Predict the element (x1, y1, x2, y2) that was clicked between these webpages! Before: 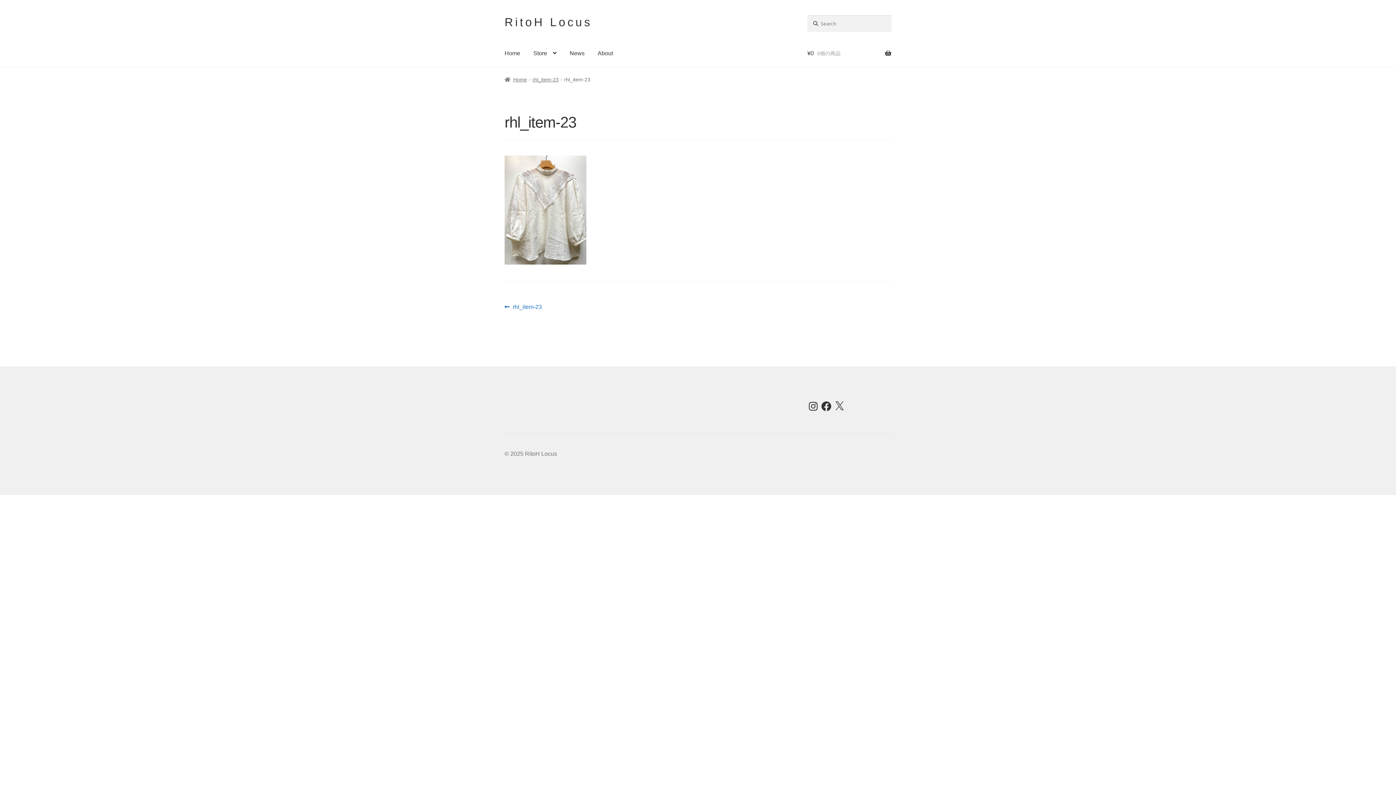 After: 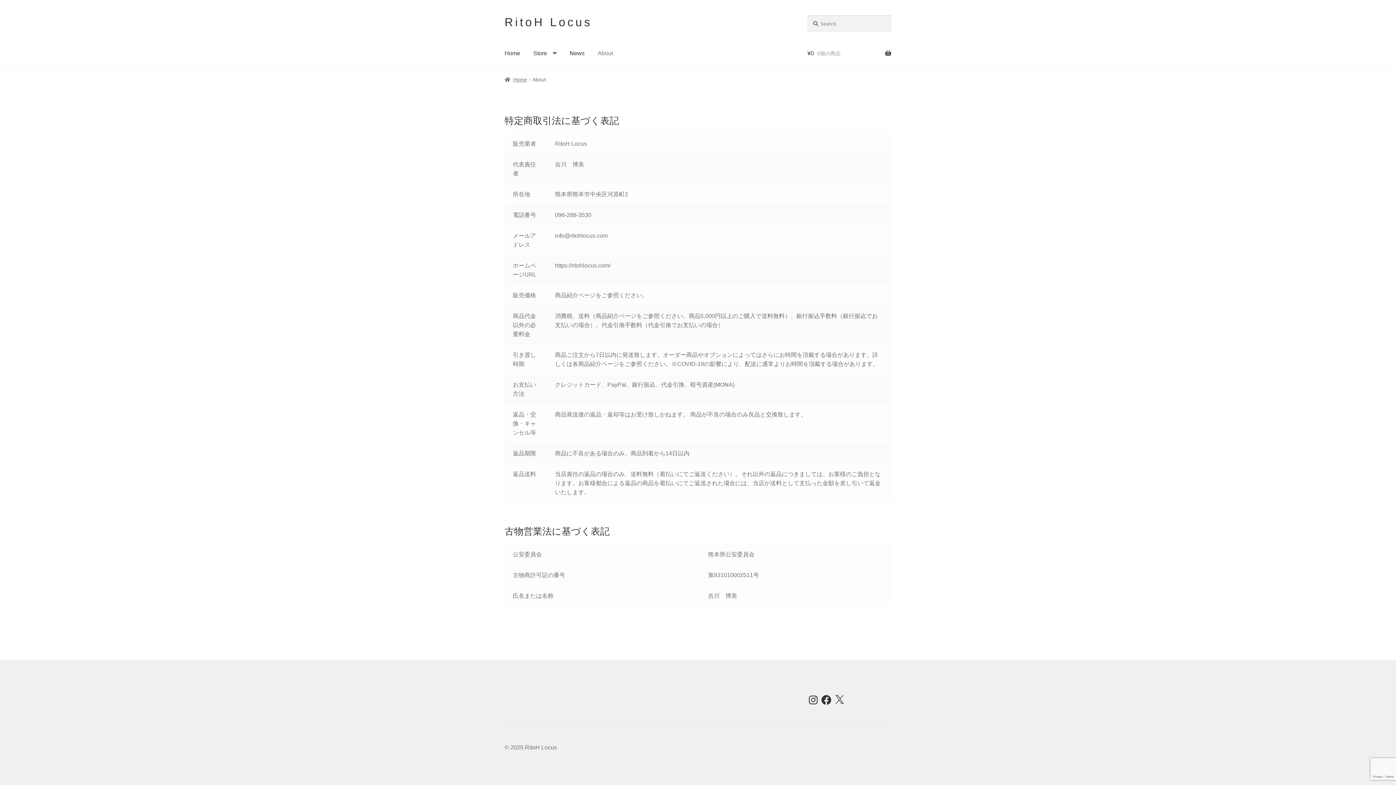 Action: label: About bbox: (592, 39, 618, 67)